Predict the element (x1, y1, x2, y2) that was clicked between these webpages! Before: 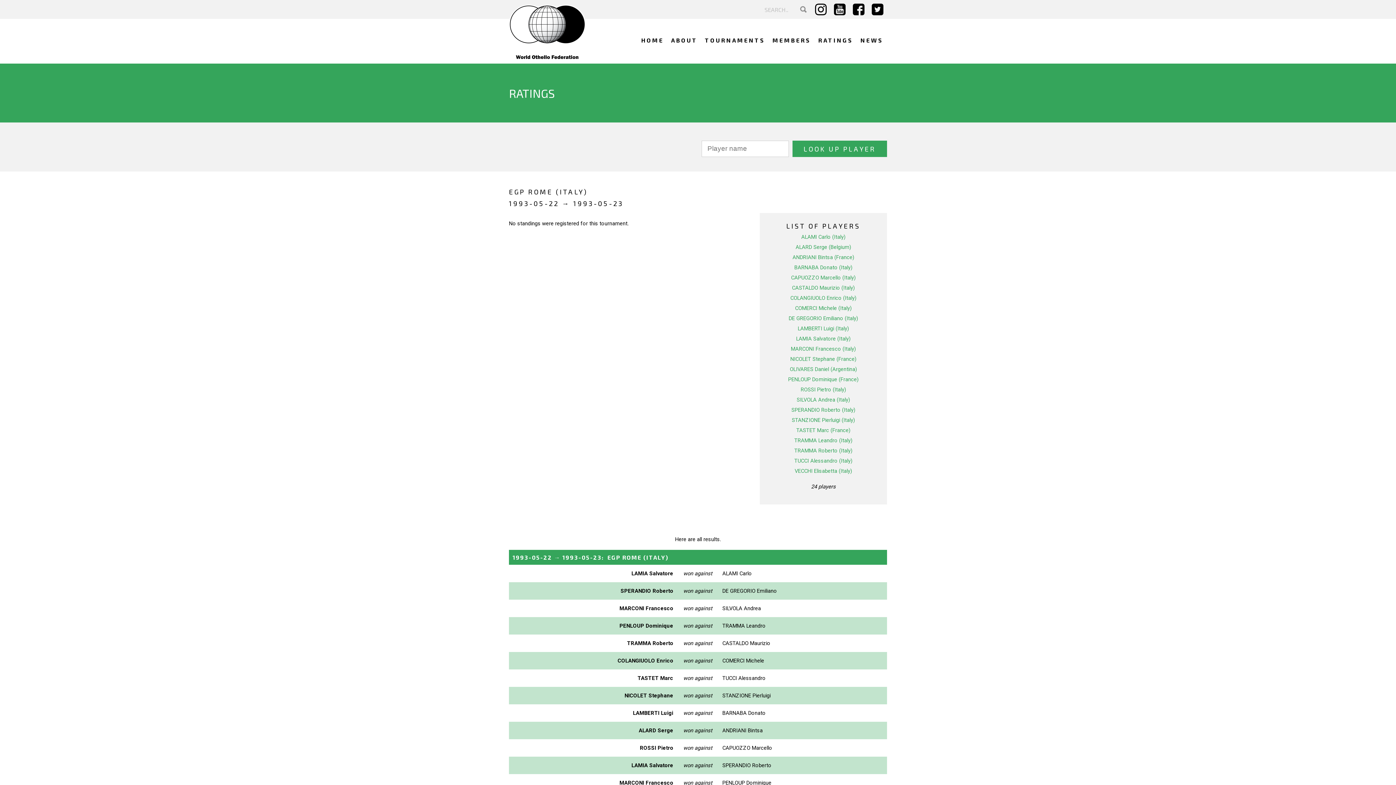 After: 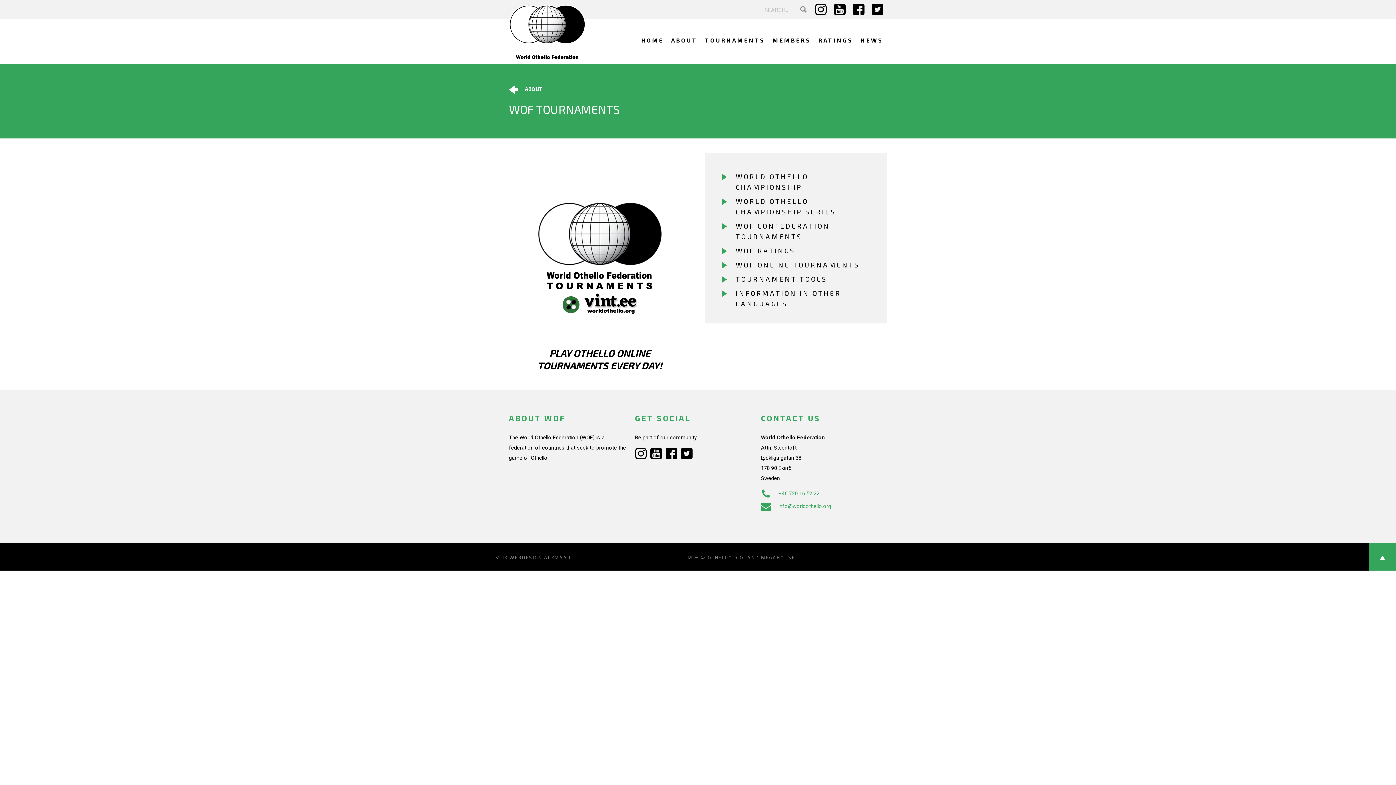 Action: bbox: (701, 19, 769, 63) label: TOURNAMENTS